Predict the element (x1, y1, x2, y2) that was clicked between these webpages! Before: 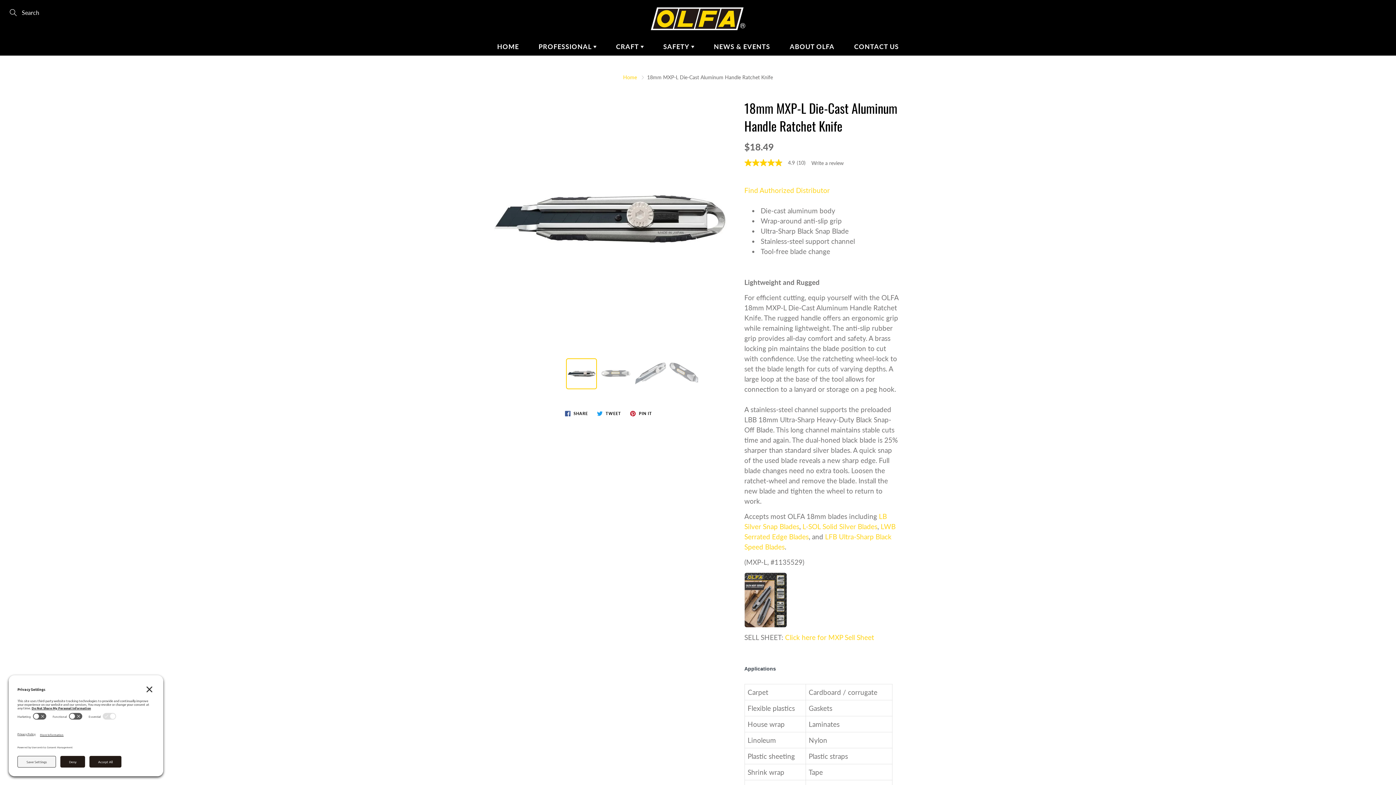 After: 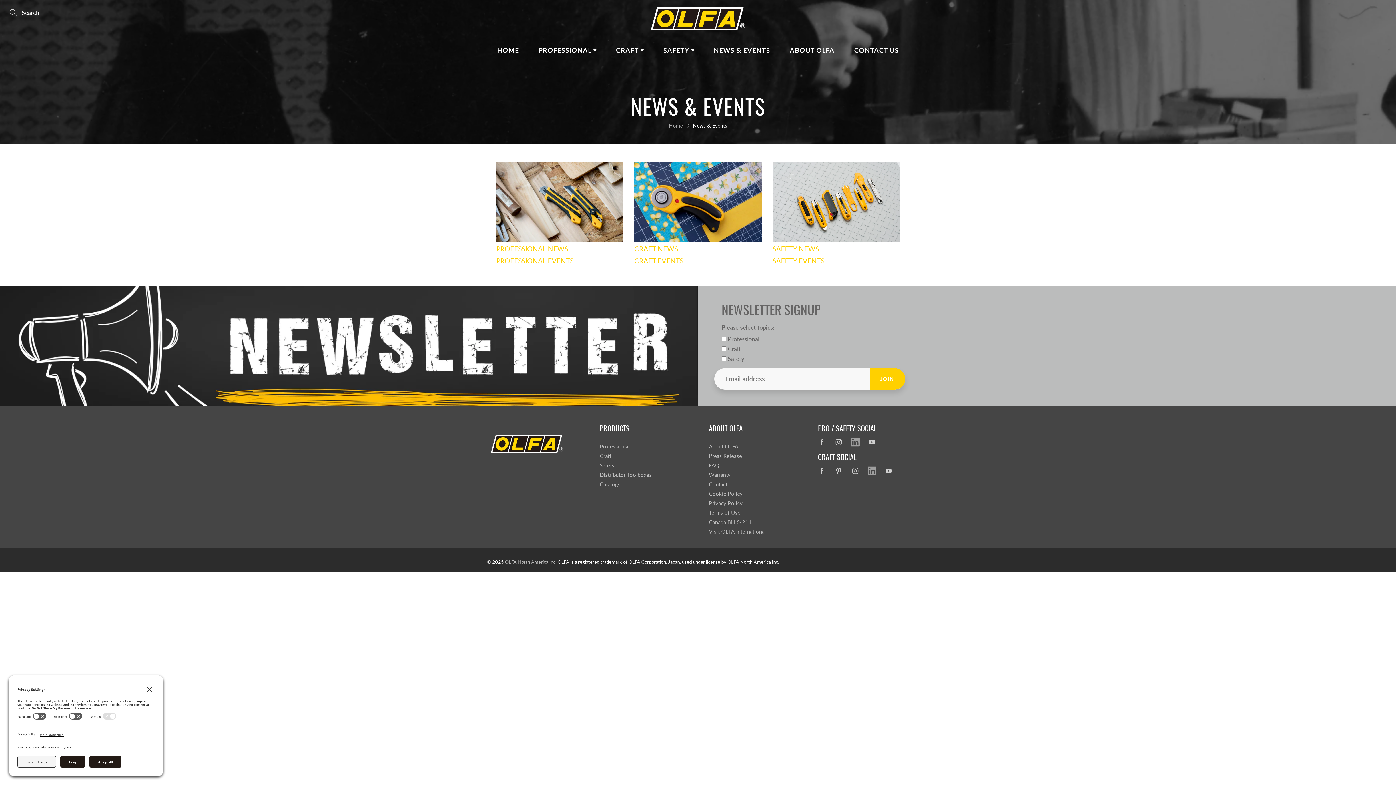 Action: bbox: (704, 37, 779, 55) label: NEWS & EVENTS